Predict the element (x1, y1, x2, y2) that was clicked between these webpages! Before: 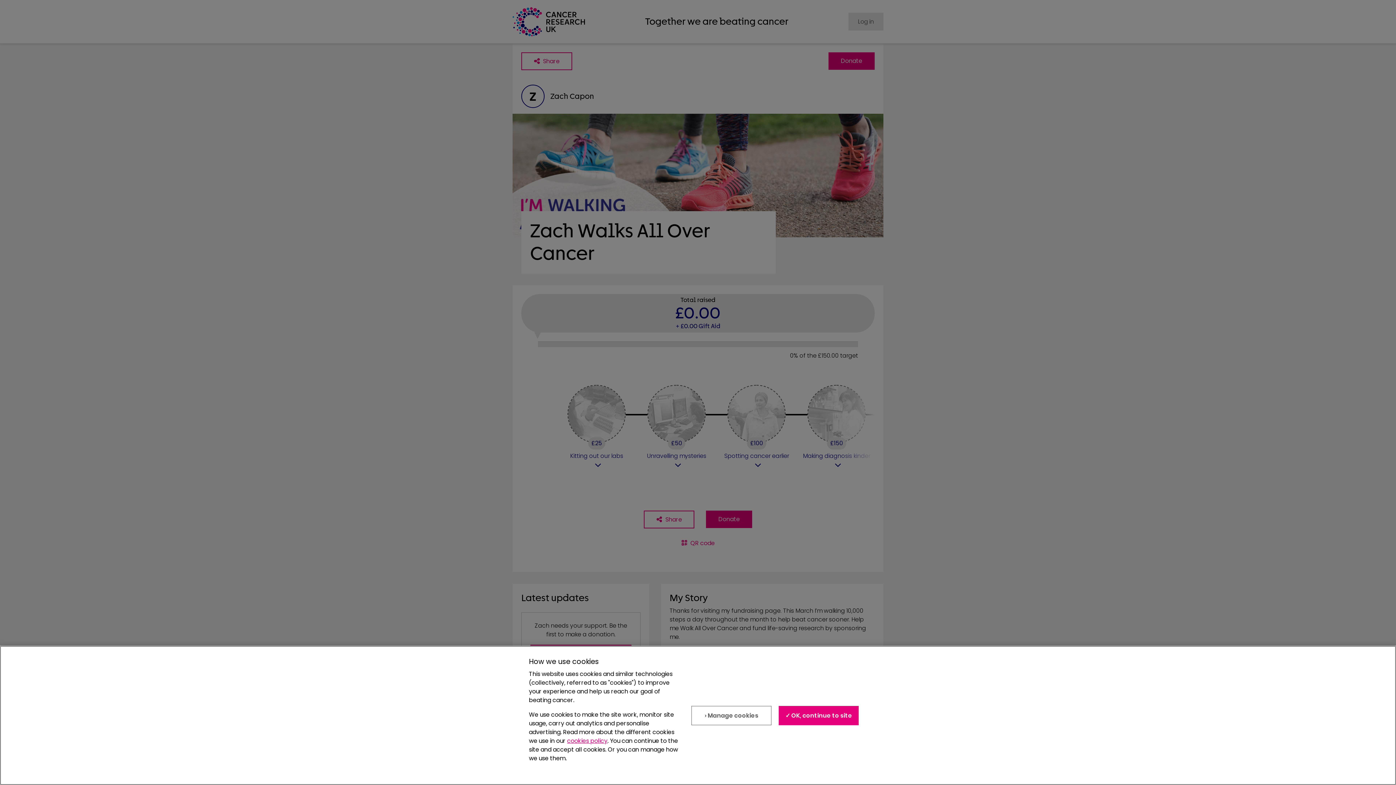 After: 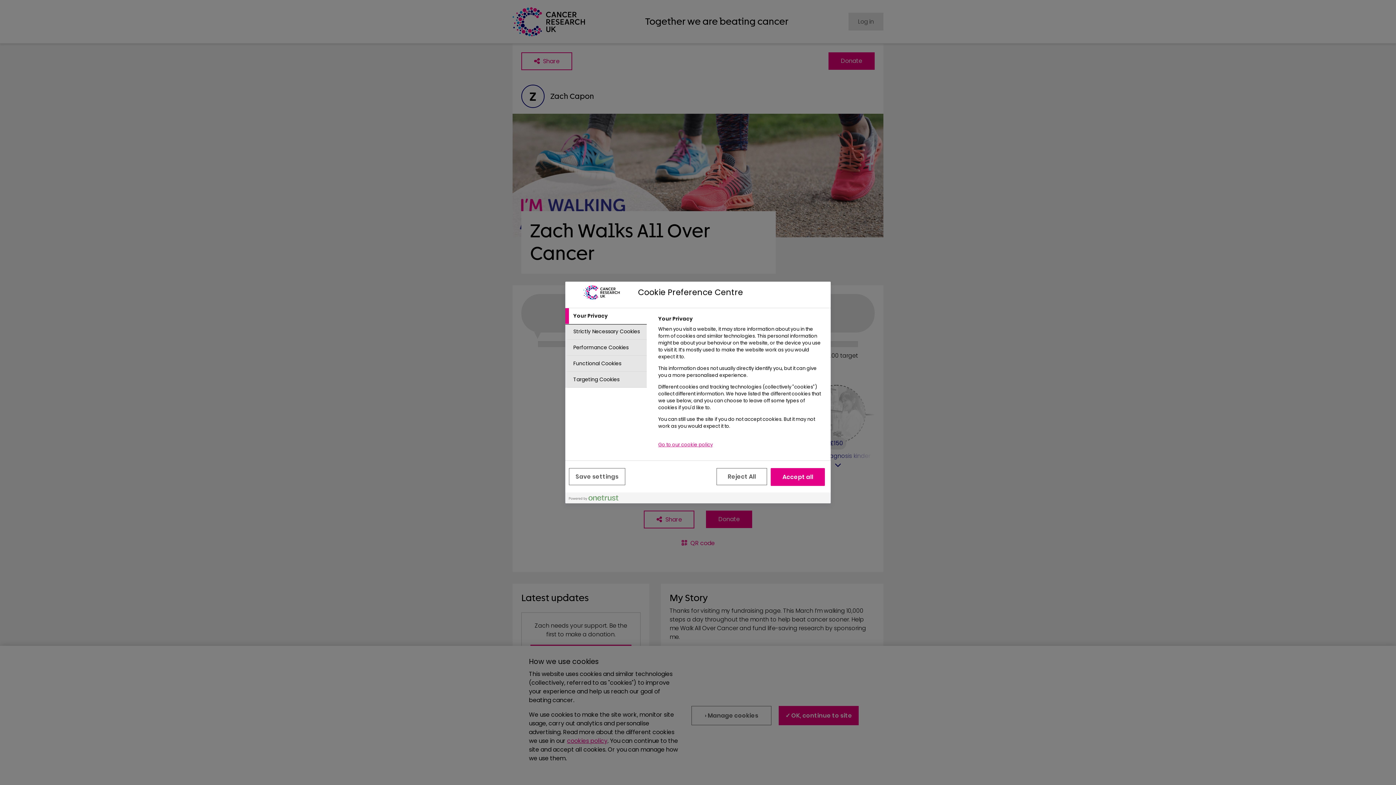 Action: label: › Manage cookies bbox: (691, 706, 771, 725)